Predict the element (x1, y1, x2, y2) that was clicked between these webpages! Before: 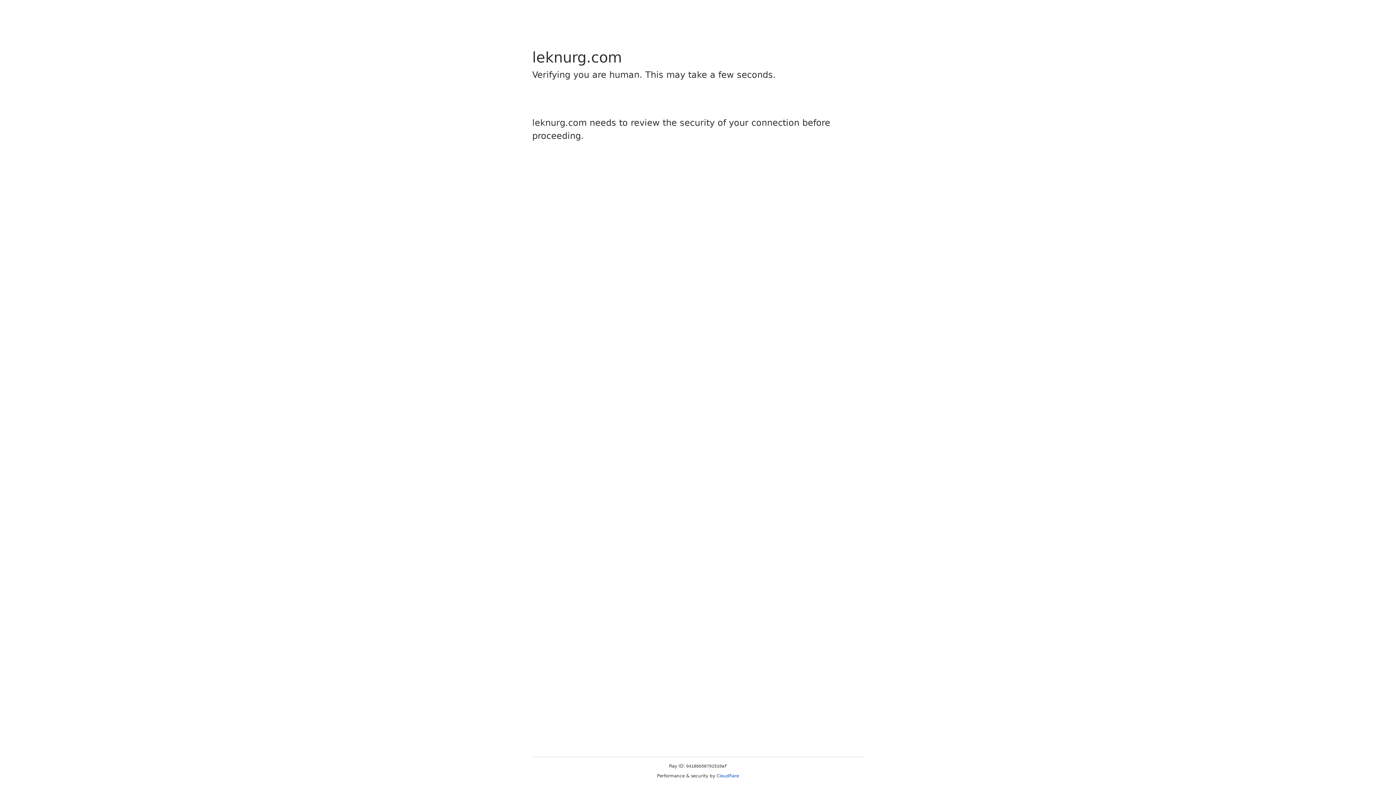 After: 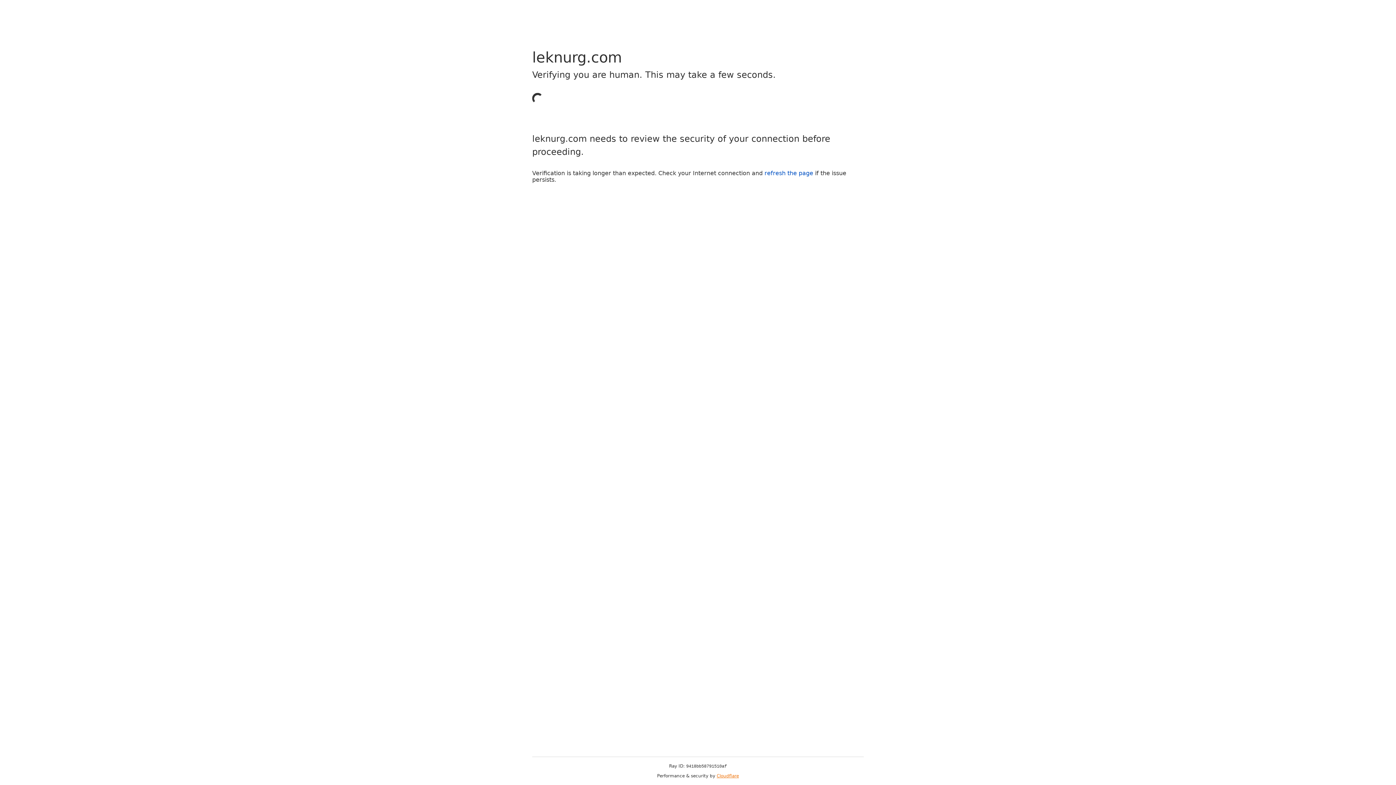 Action: bbox: (716, 773, 739, 778) label: Cloudflare